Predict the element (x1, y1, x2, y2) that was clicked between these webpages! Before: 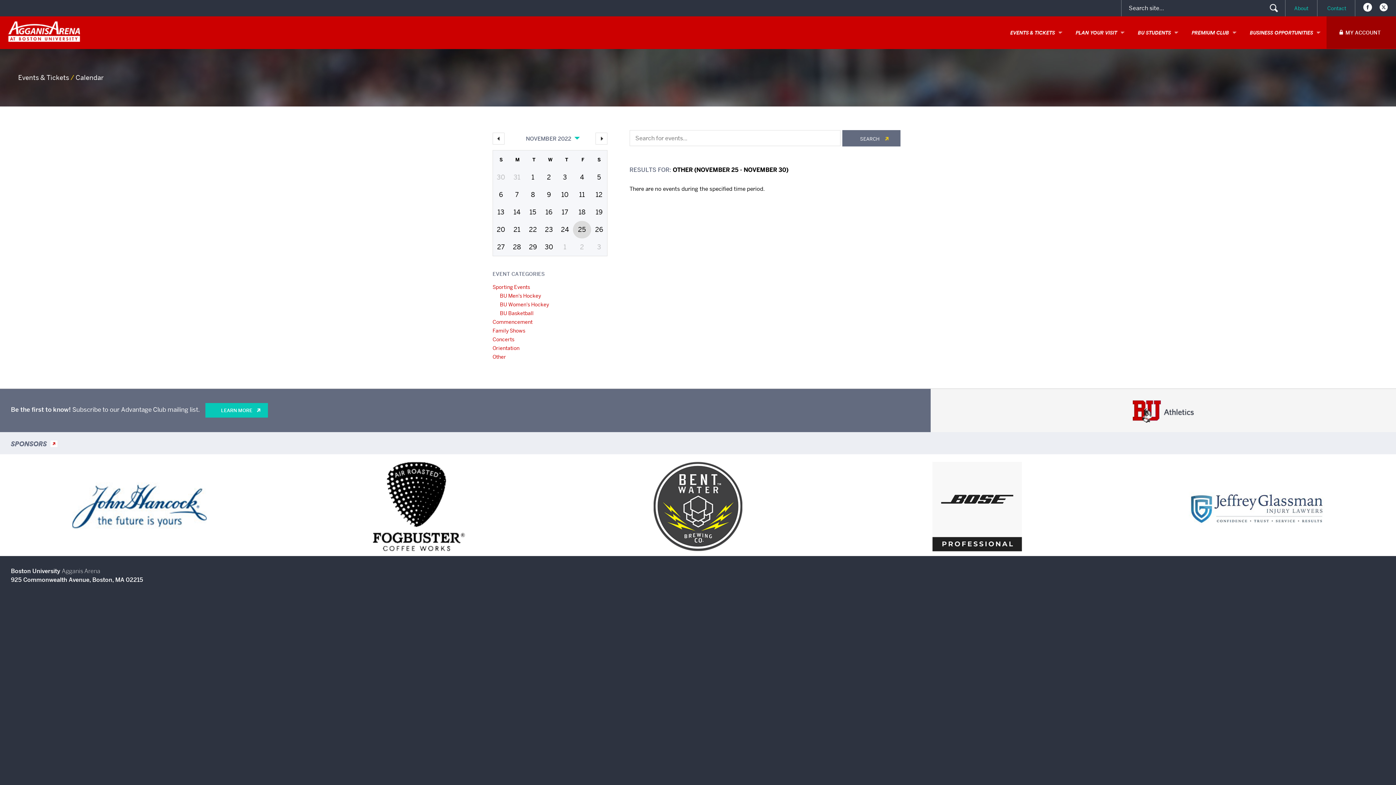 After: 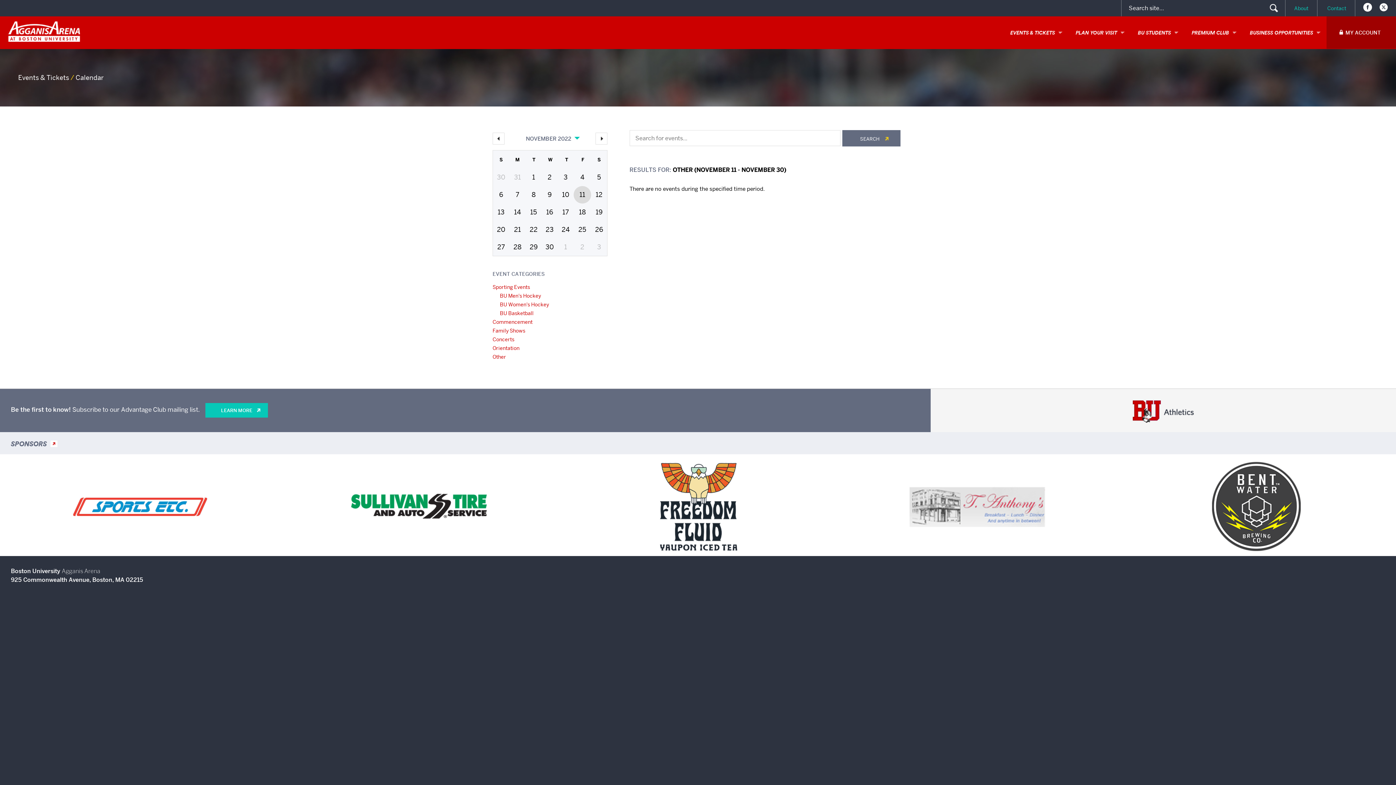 Action: bbox: (579, 190, 585, 198) label: 11